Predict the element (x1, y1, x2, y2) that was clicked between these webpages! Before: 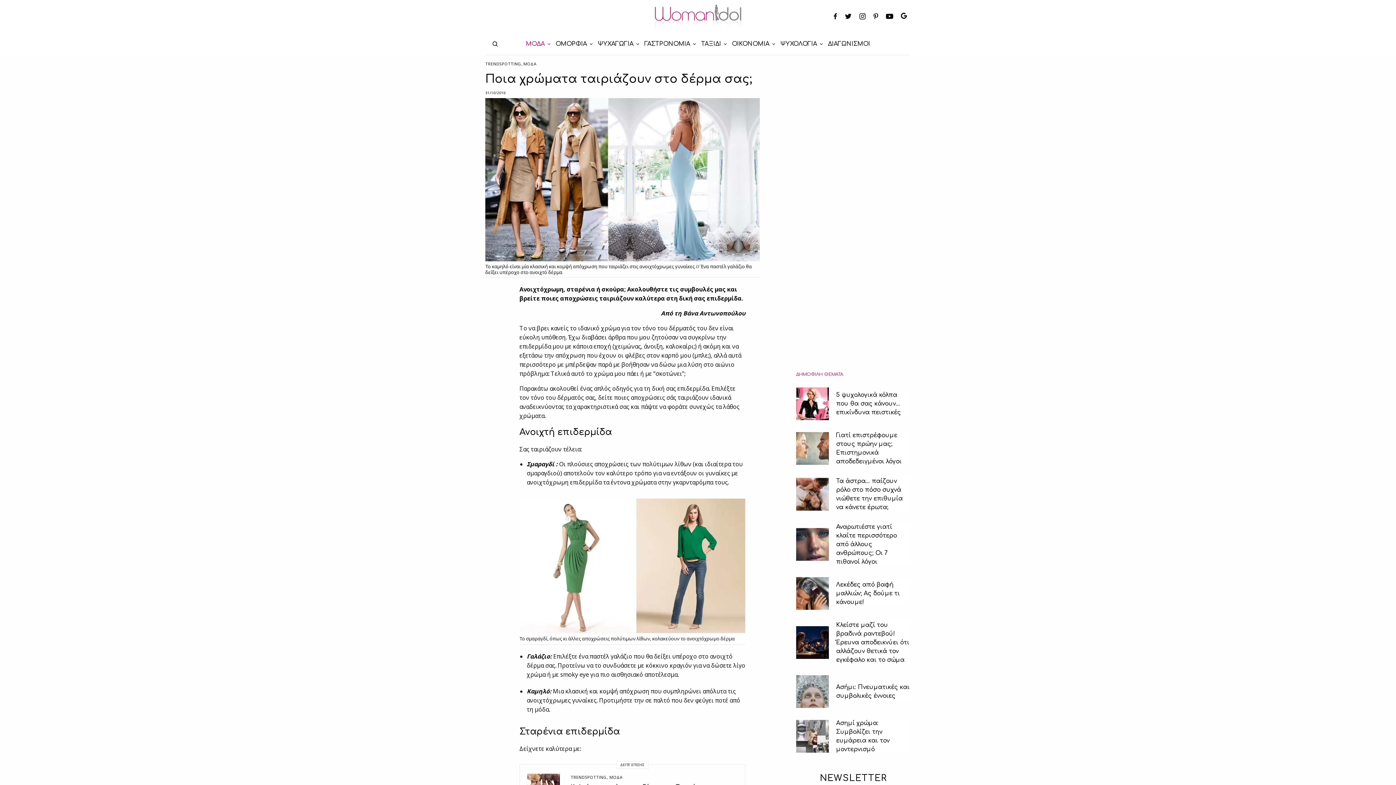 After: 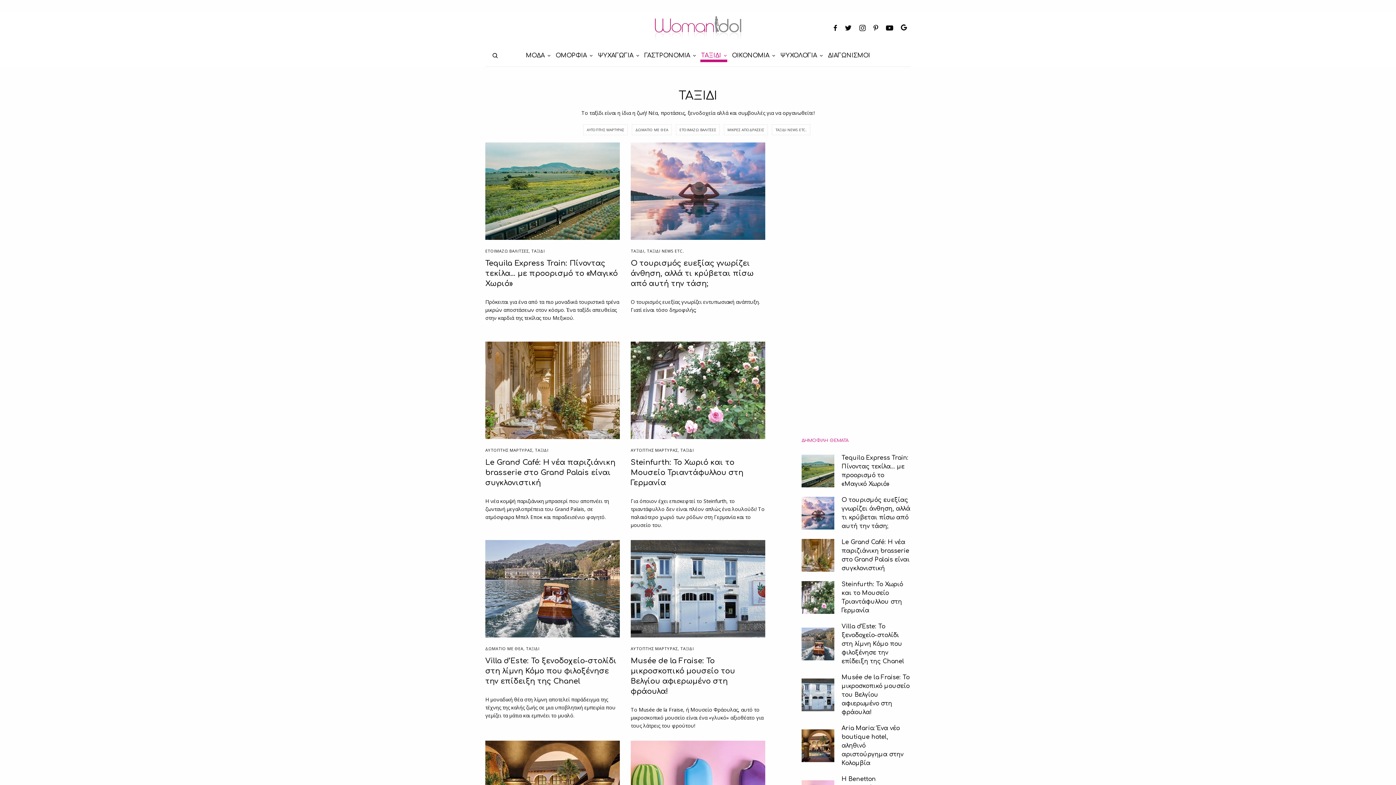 Action: bbox: (701, 33, 726, 55) label: ΤΑΞΙΔΙ